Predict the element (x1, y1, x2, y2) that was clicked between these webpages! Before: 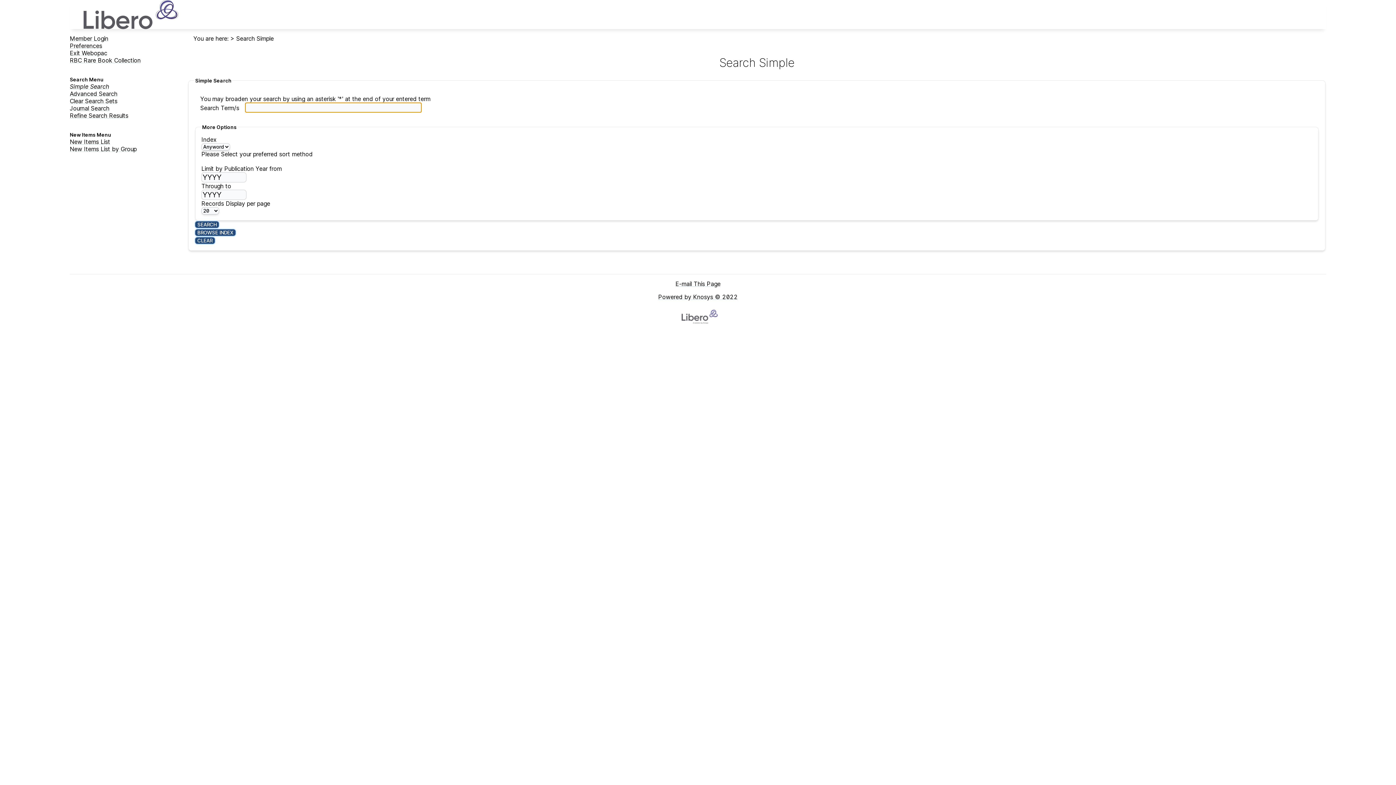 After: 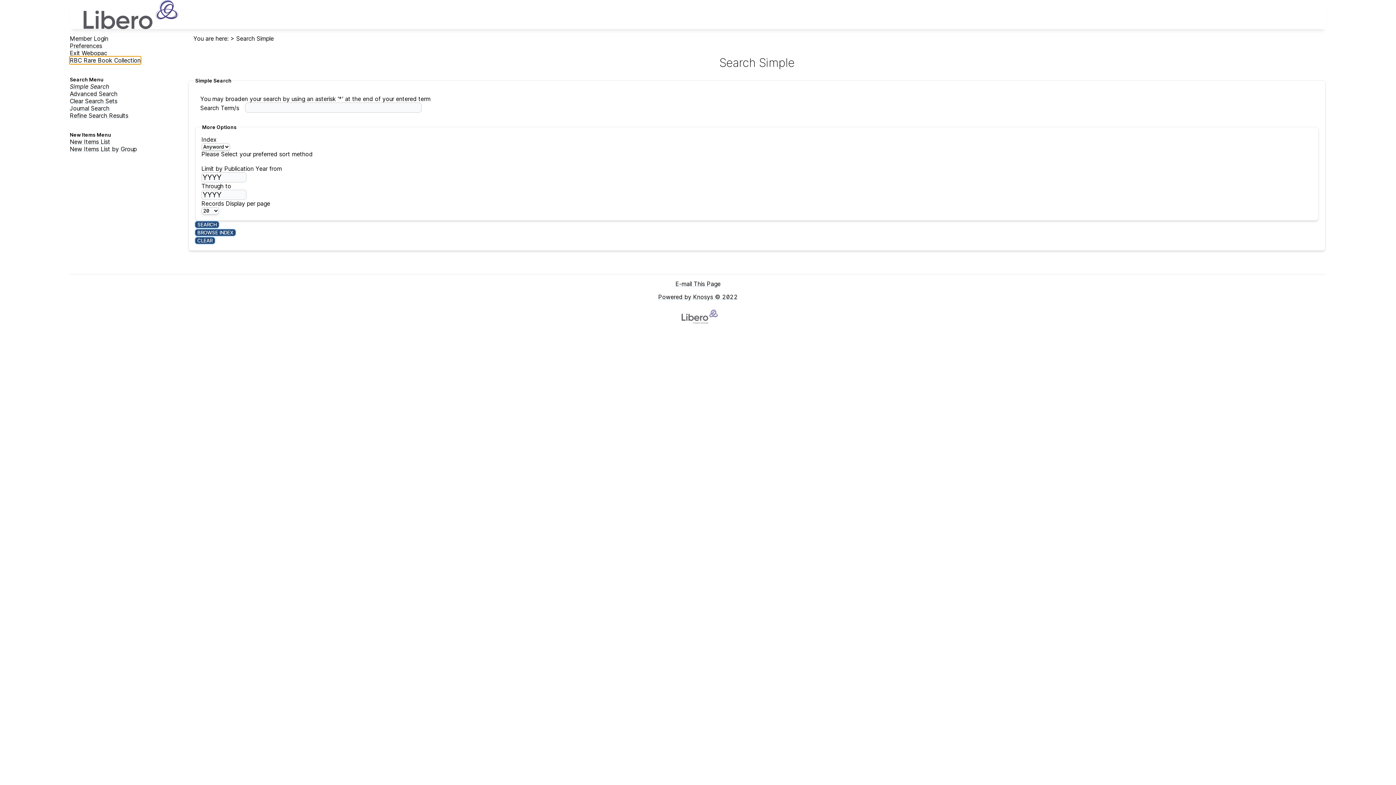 Action: bbox: (69, 56, 140, 64) label: RBC Rare Book Collection